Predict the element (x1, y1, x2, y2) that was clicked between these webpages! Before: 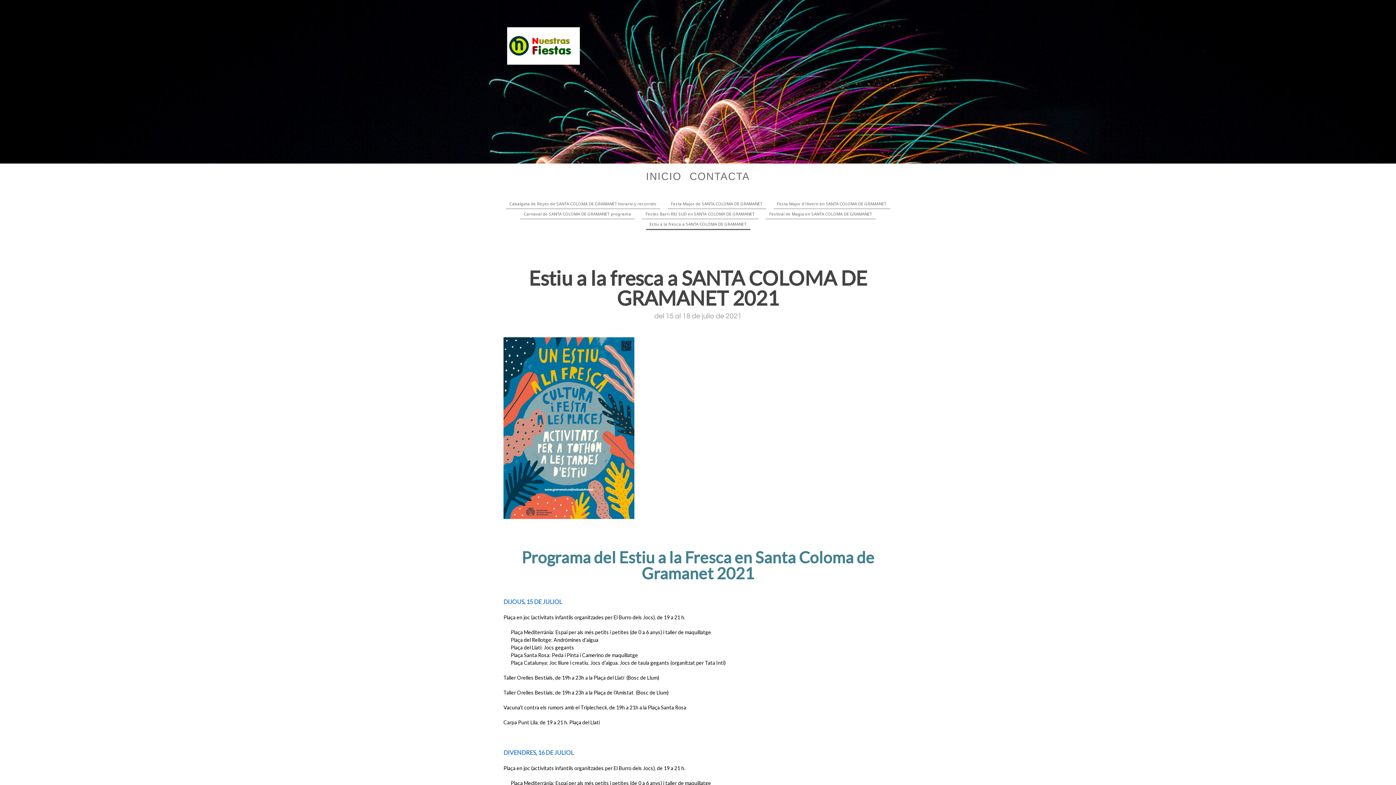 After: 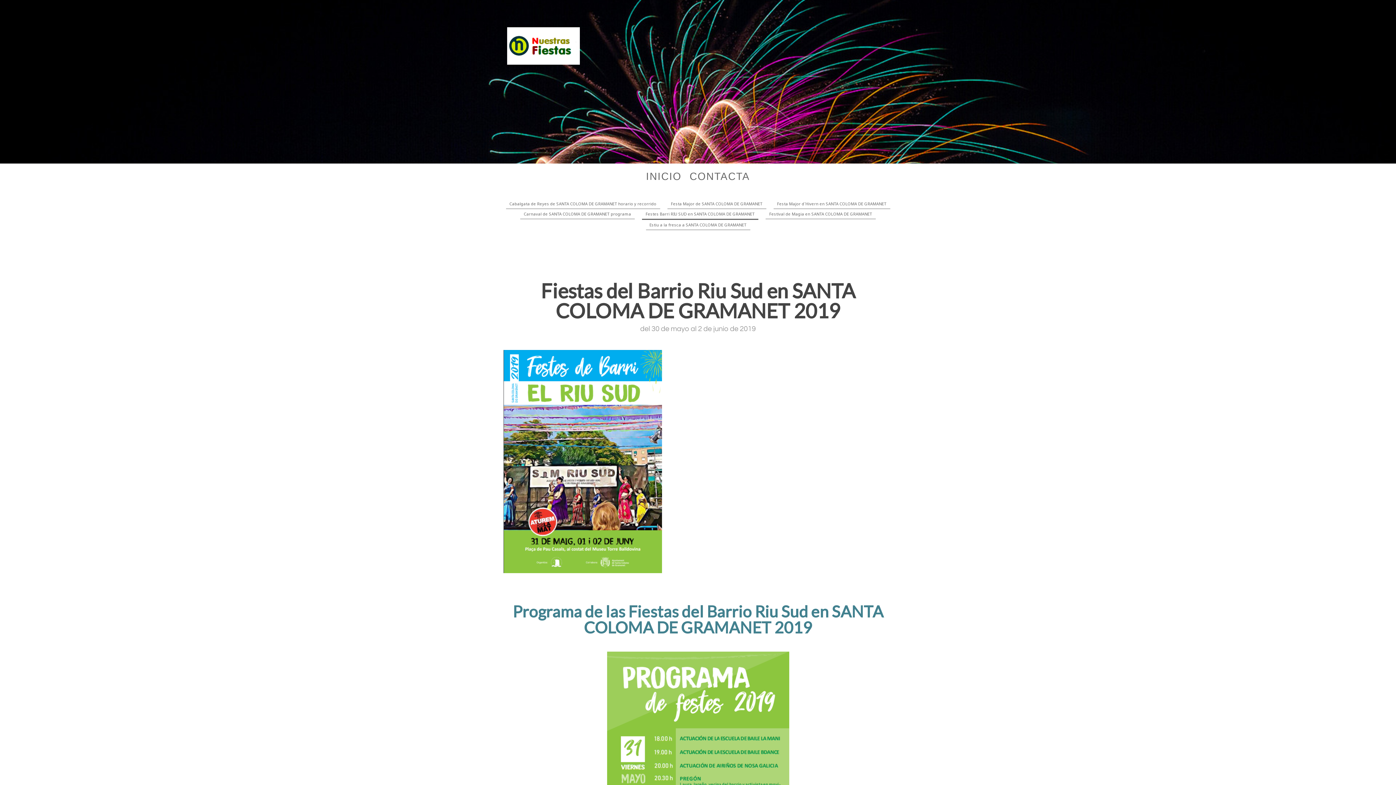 Action: label: Festes Barri RIU SUD en SANTA COLOMA DE GRAMANET bbox: (642, 209, 758, 219)